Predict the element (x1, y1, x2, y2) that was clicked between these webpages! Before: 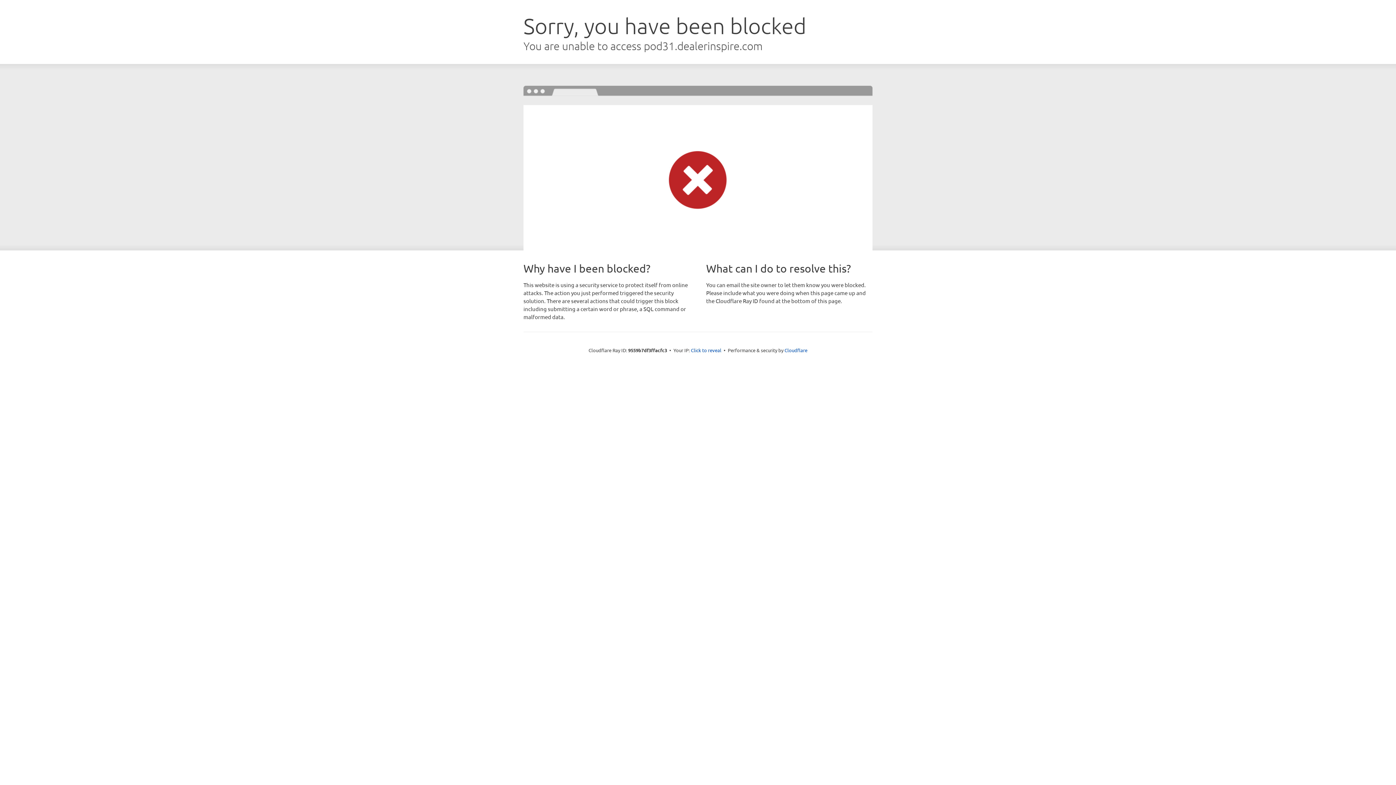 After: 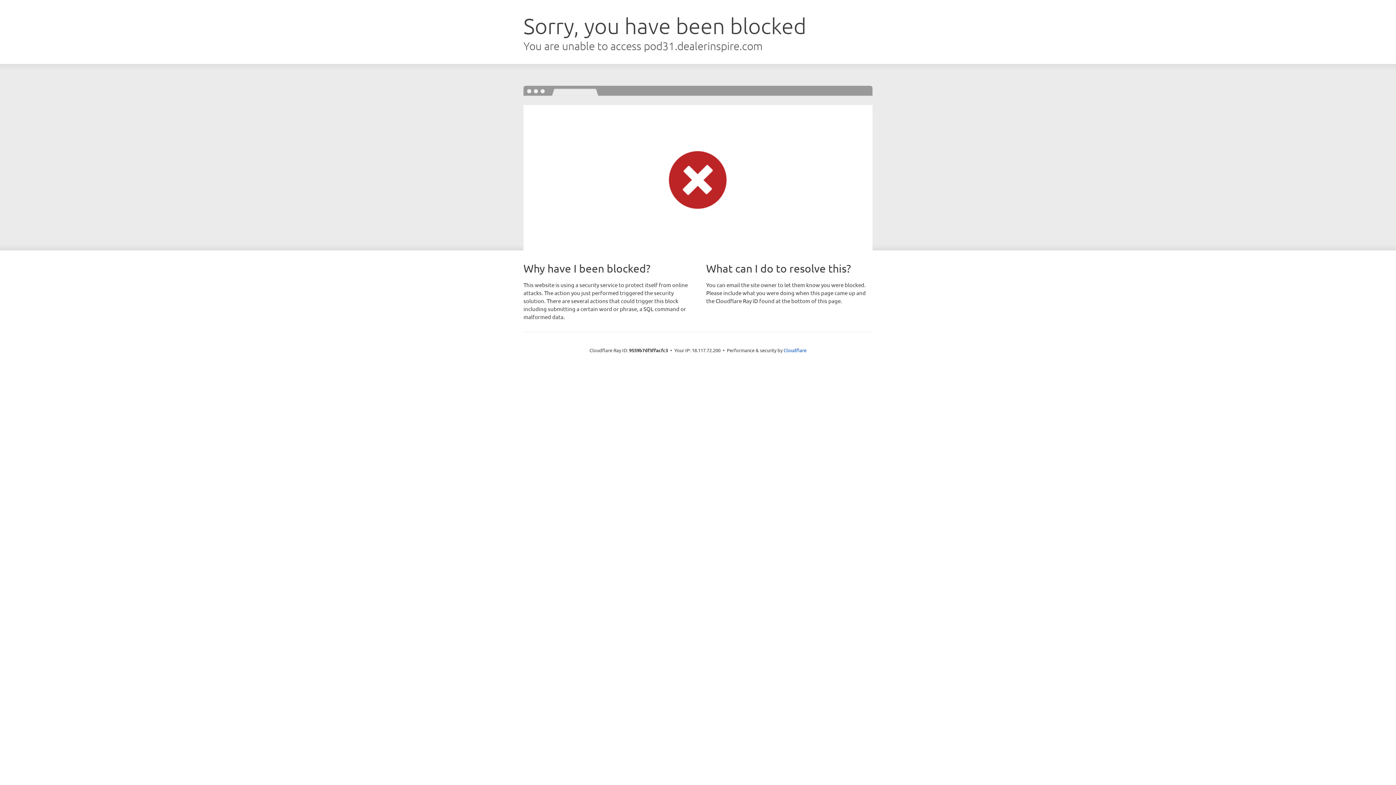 Action: bbox: (691, 346, 721, 353) label: Click to reveal